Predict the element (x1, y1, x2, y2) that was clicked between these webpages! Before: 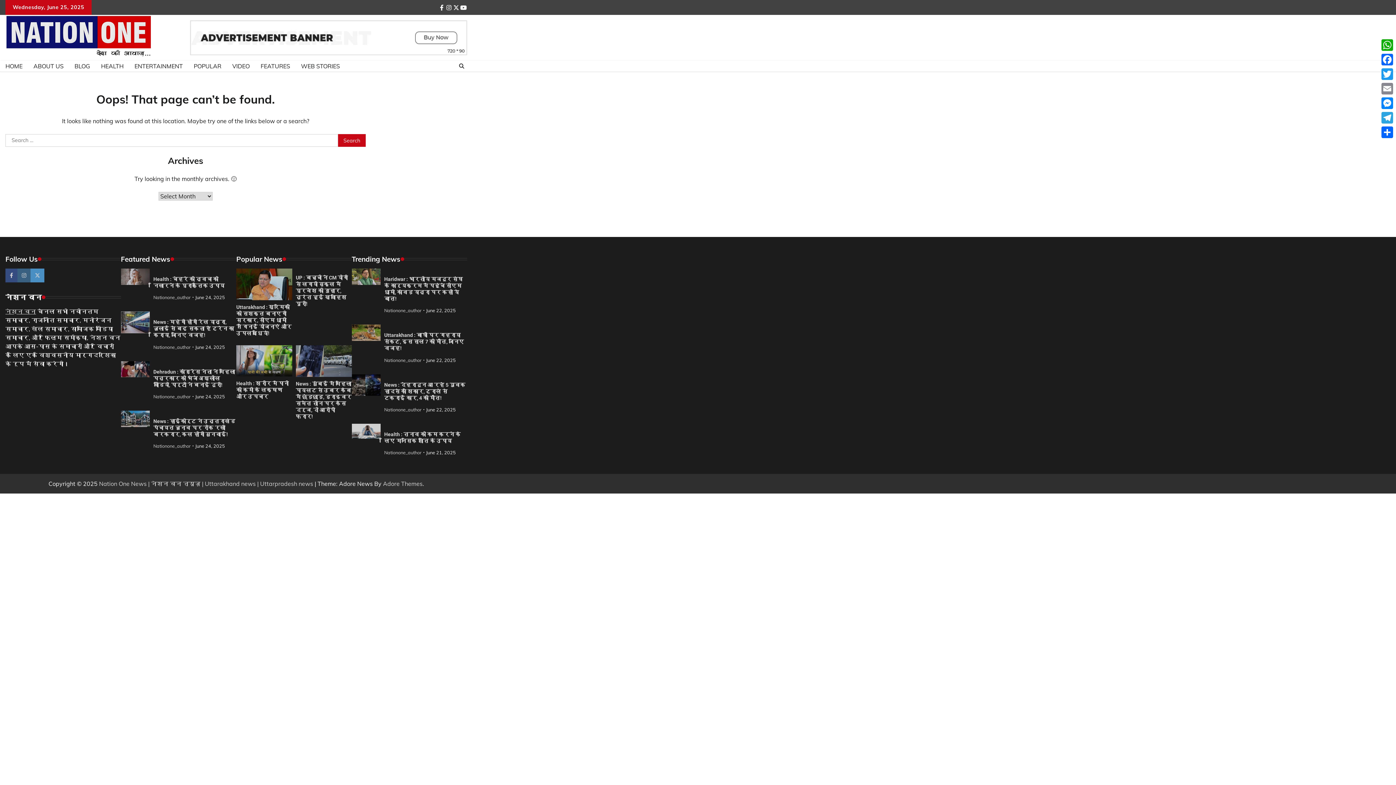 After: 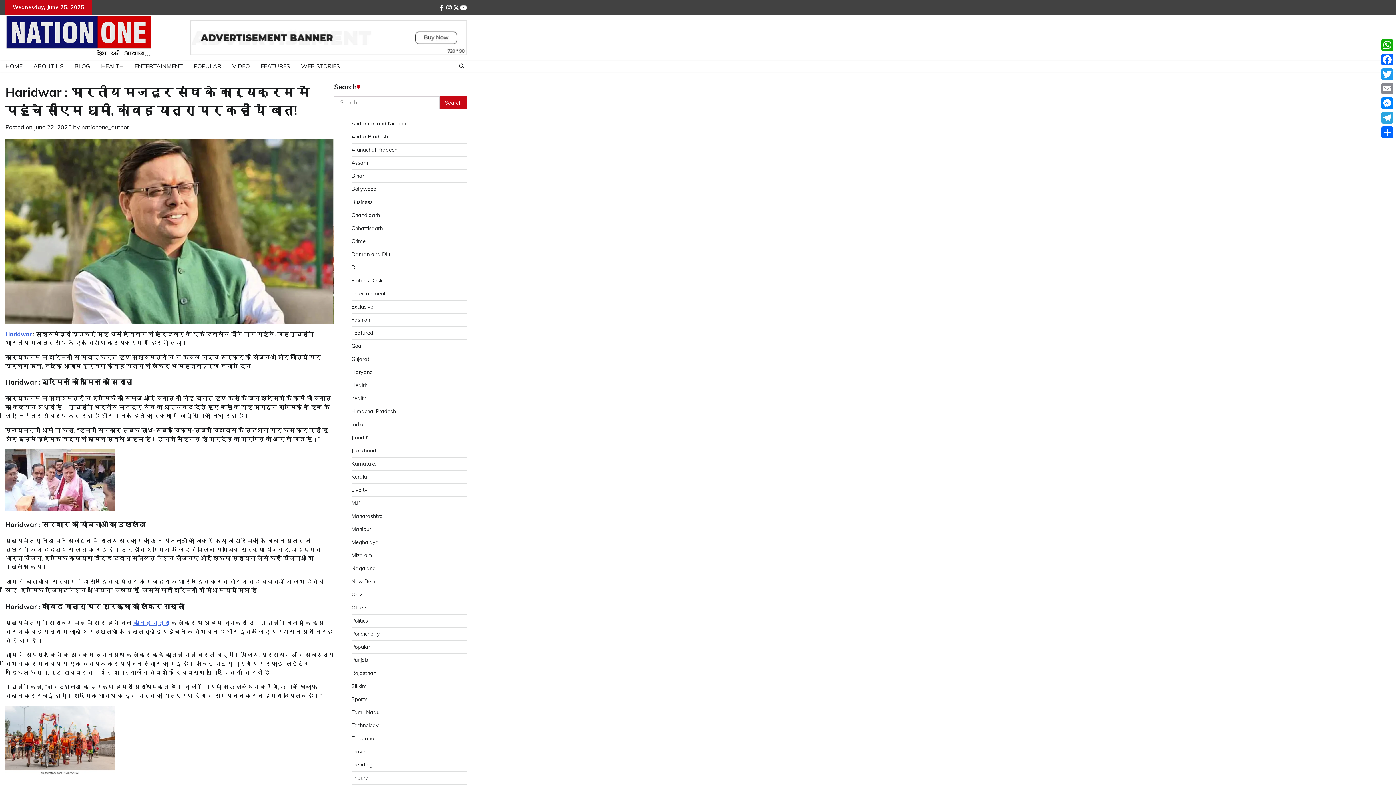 Action: bbox: (351, 268, 380, 285)